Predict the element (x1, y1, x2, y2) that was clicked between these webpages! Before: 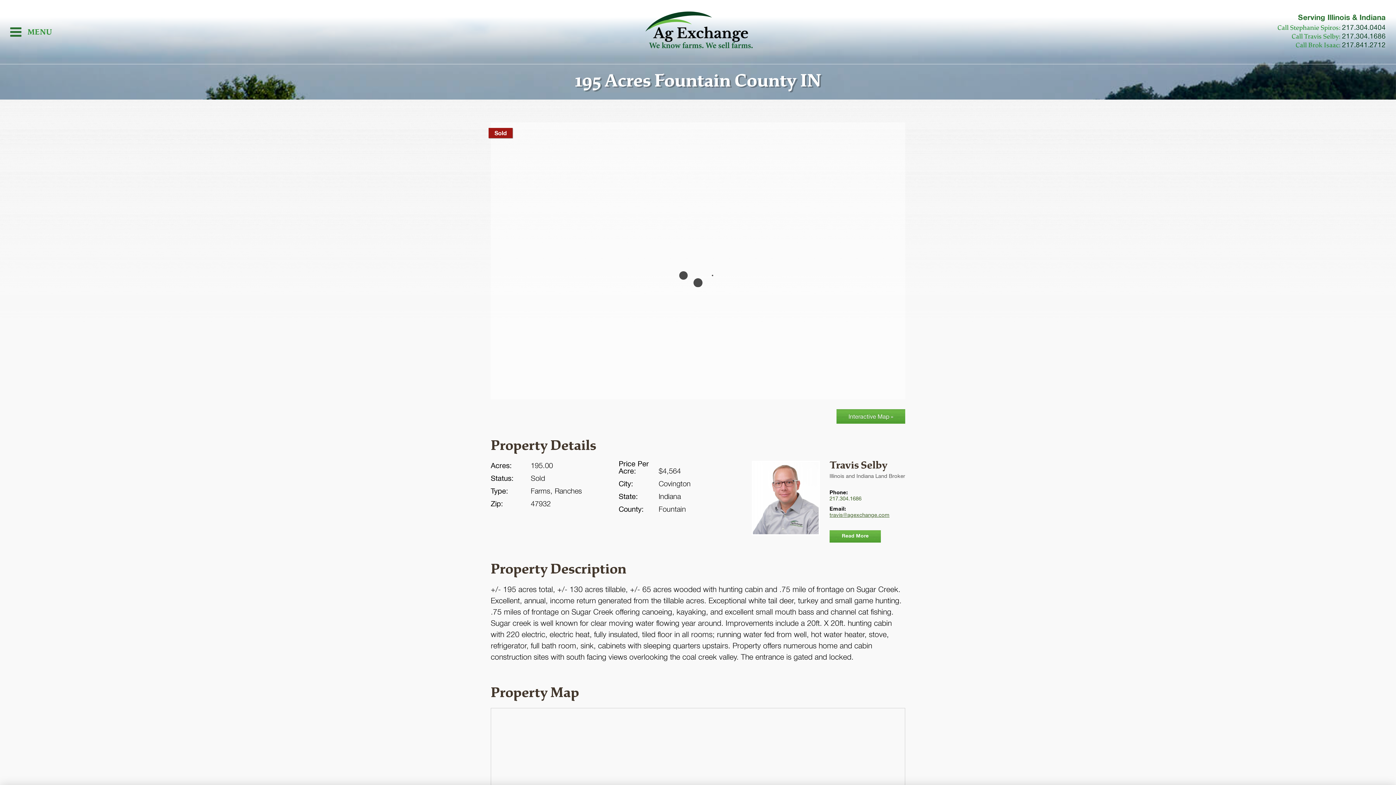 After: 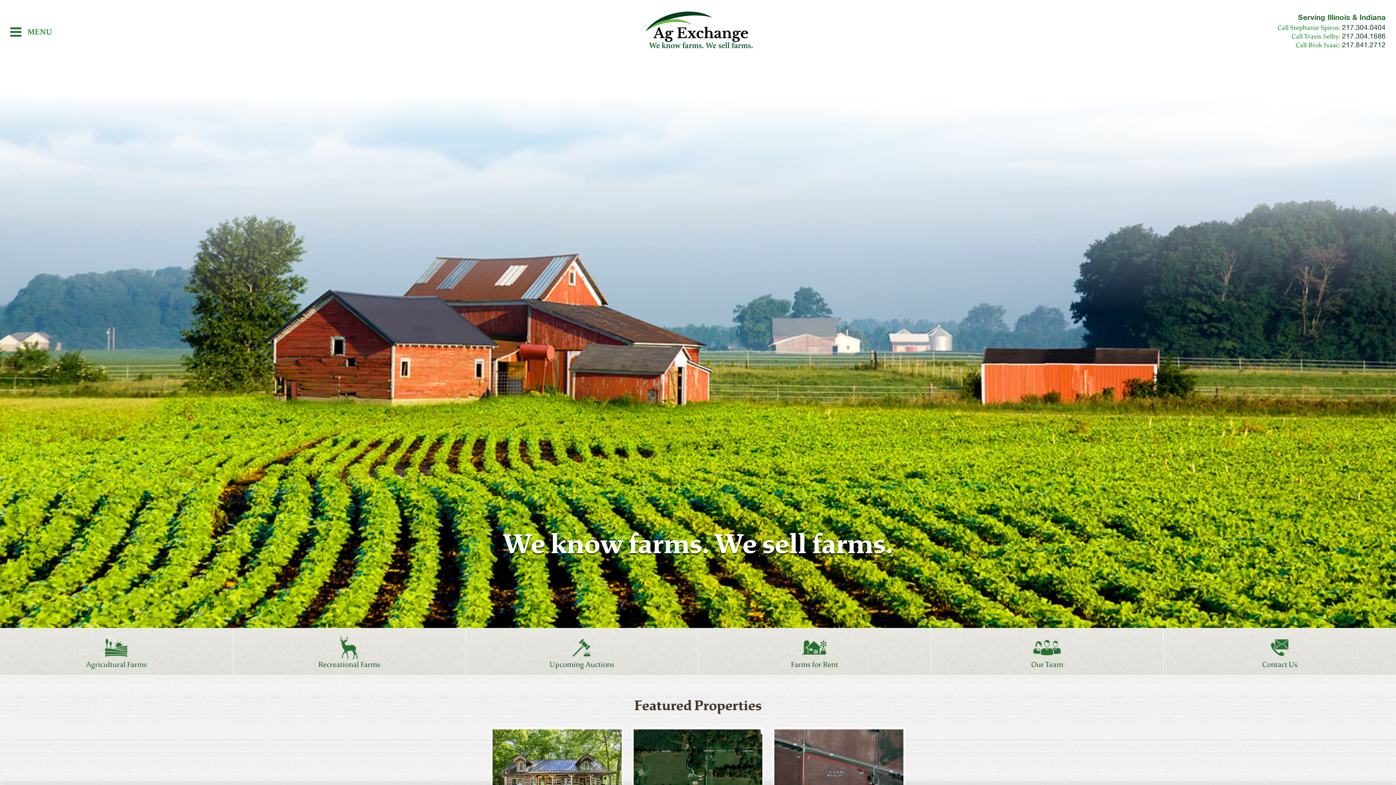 Action: bbox: (637, 2, 762, 60)